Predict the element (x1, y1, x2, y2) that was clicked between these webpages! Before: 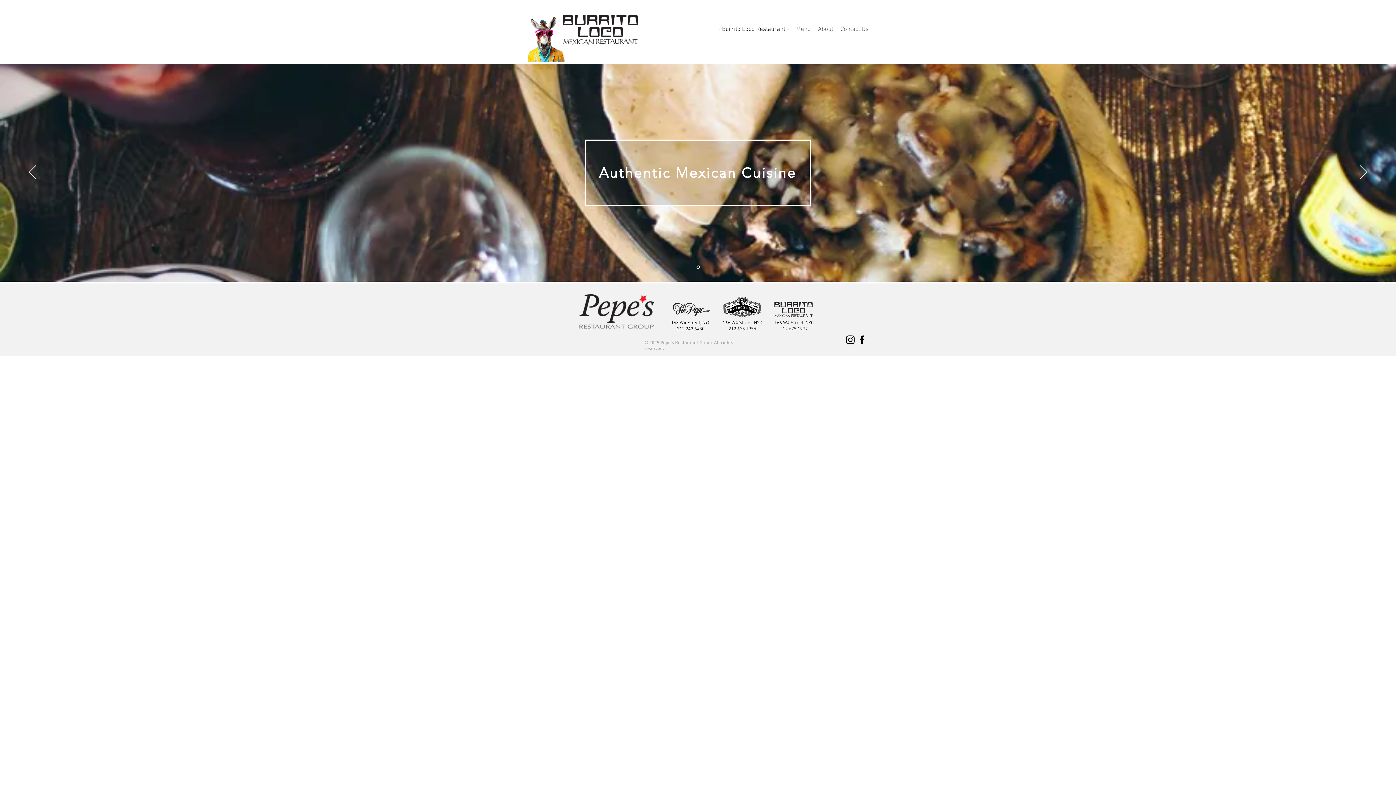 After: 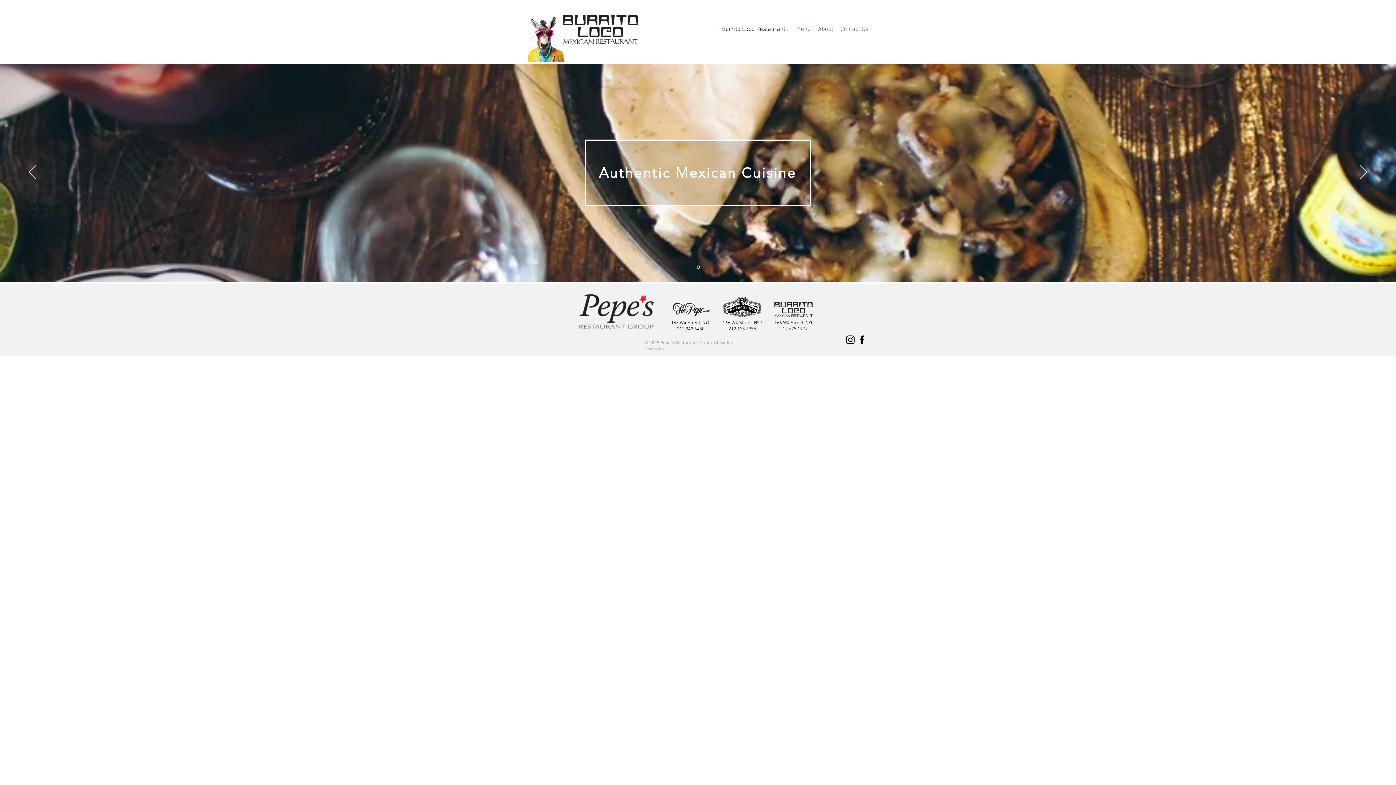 Action: label: Menu bbox: (792, 25, 814, 32)